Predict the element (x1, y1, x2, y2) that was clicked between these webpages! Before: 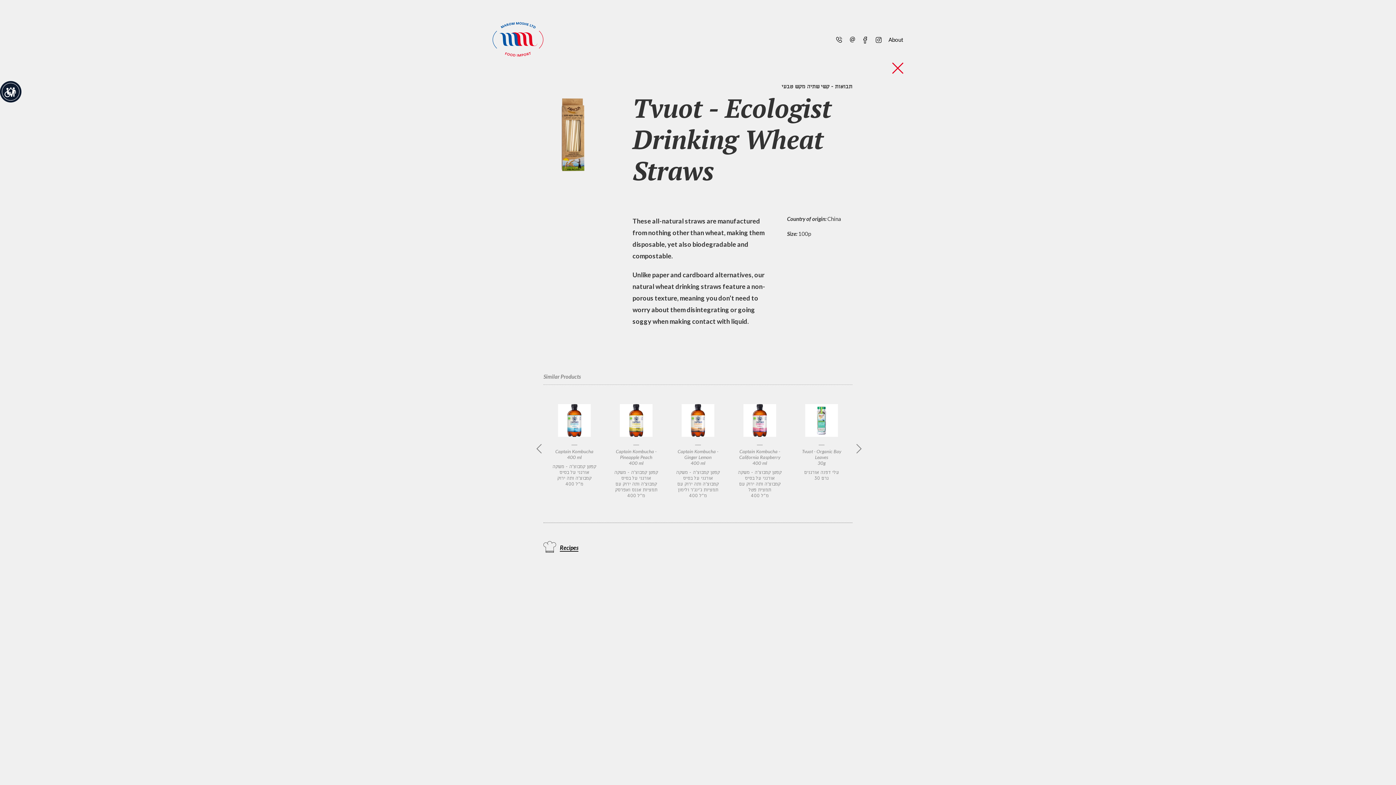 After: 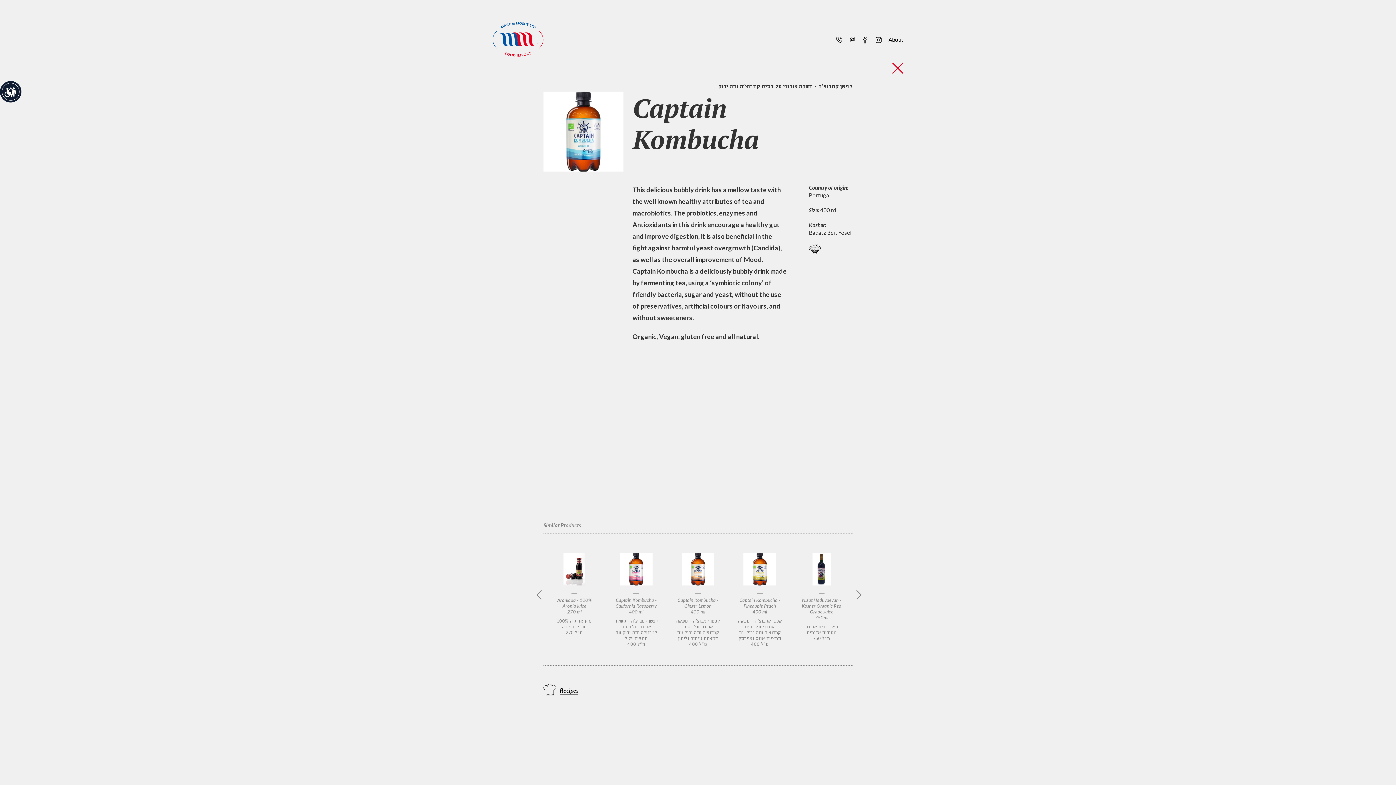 Action: label: Captain Kombucha
400 ml
קפטן קמבוצ'ה - משקה אורגני על בסיס קמבוצ'ה ותה ירוק
400 מ"ל bbox: (552, 403, 596, 487)